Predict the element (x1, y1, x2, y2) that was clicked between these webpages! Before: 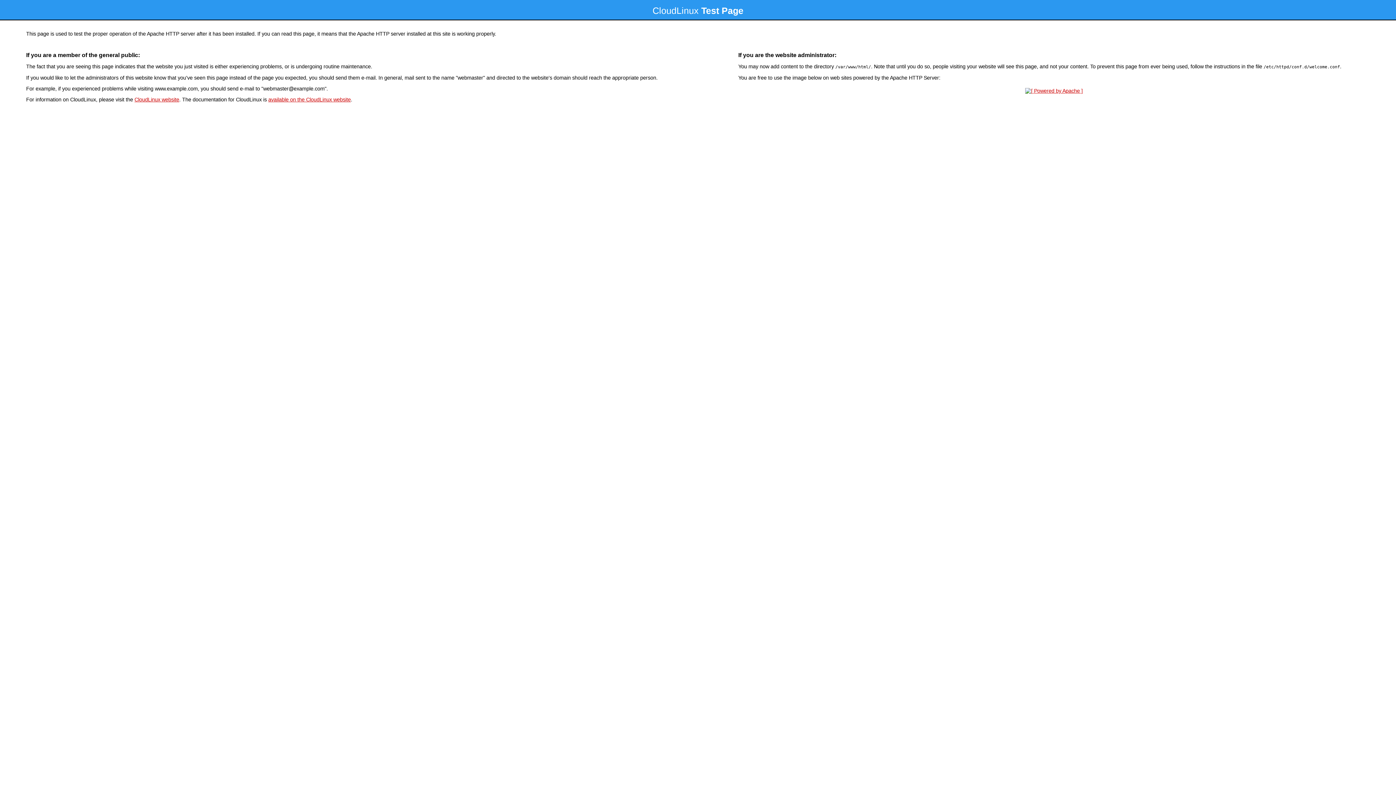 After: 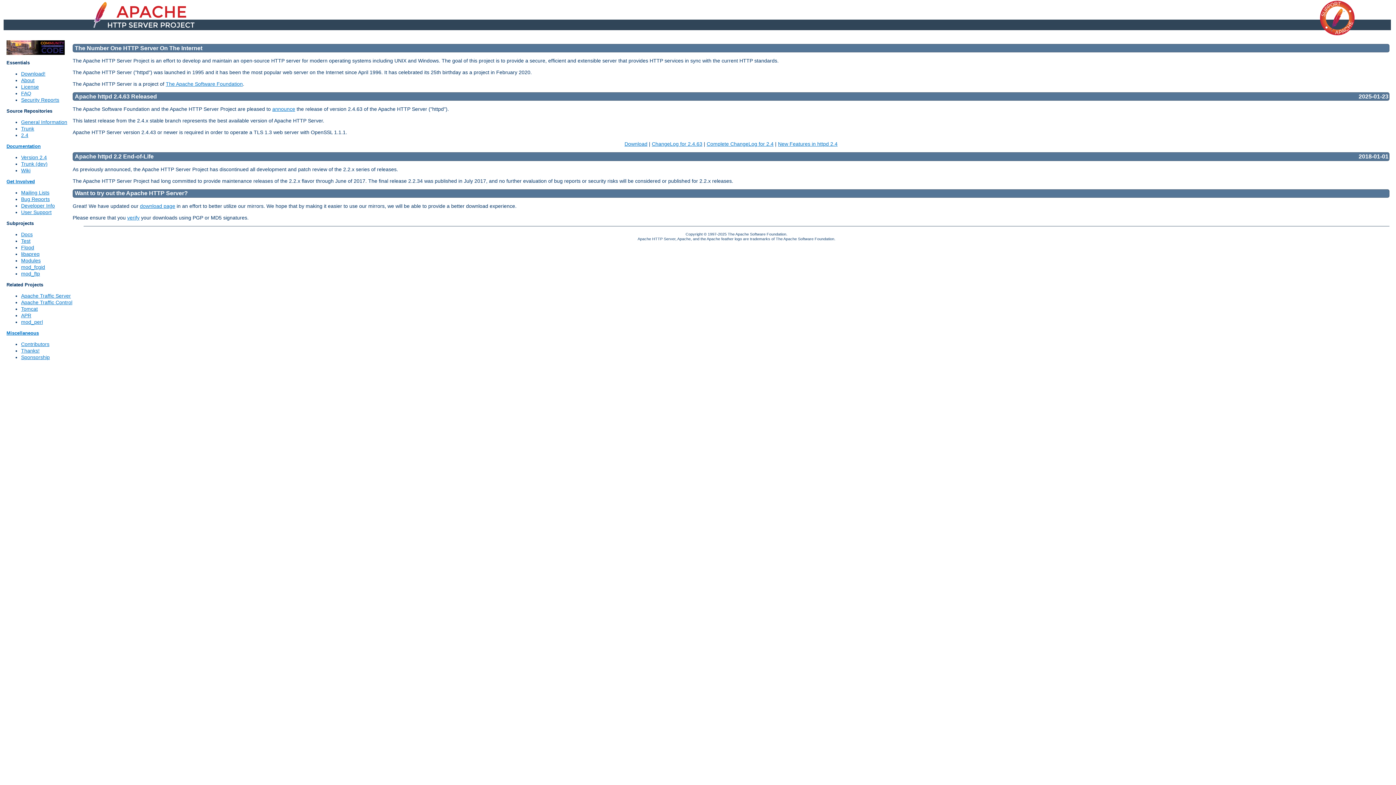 Action: bbox: (1023, 88, 1085, 93)